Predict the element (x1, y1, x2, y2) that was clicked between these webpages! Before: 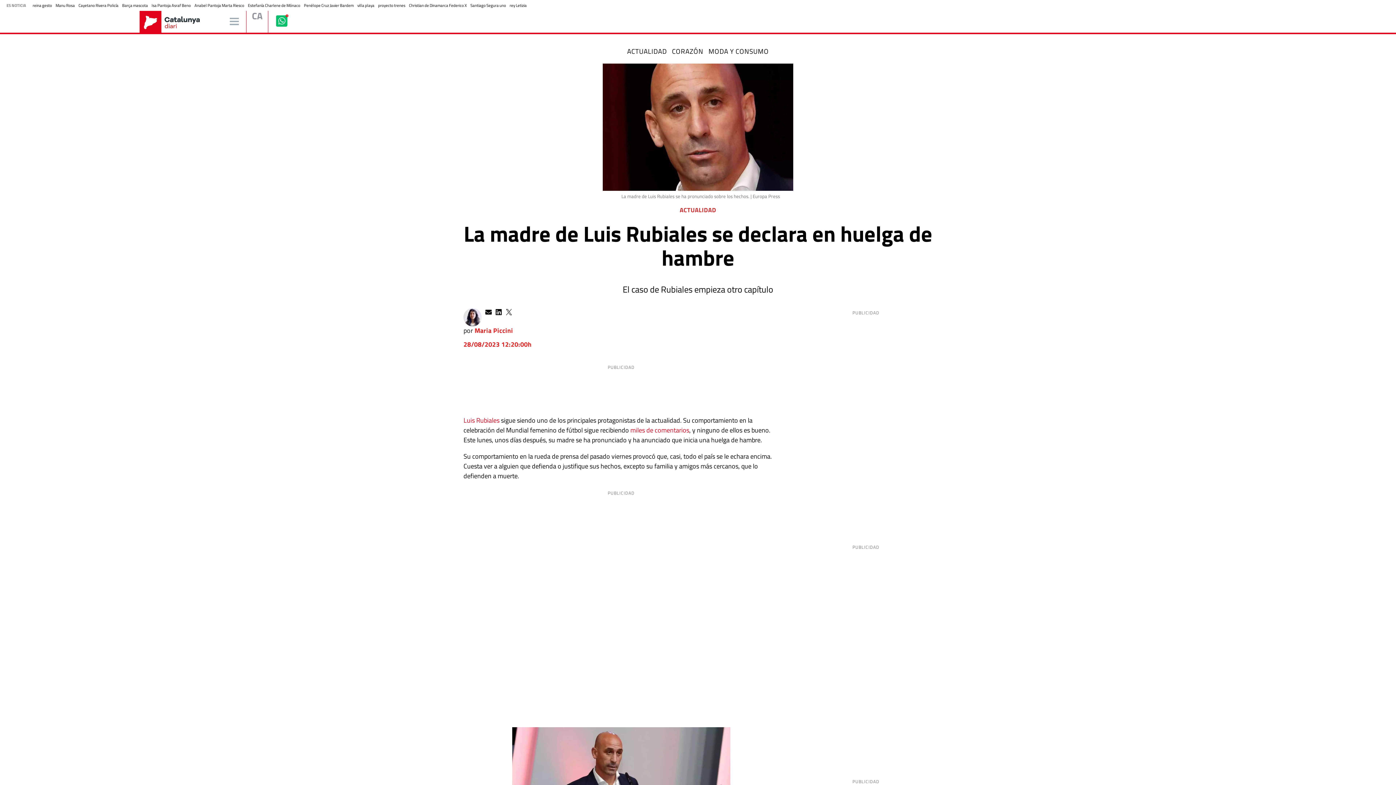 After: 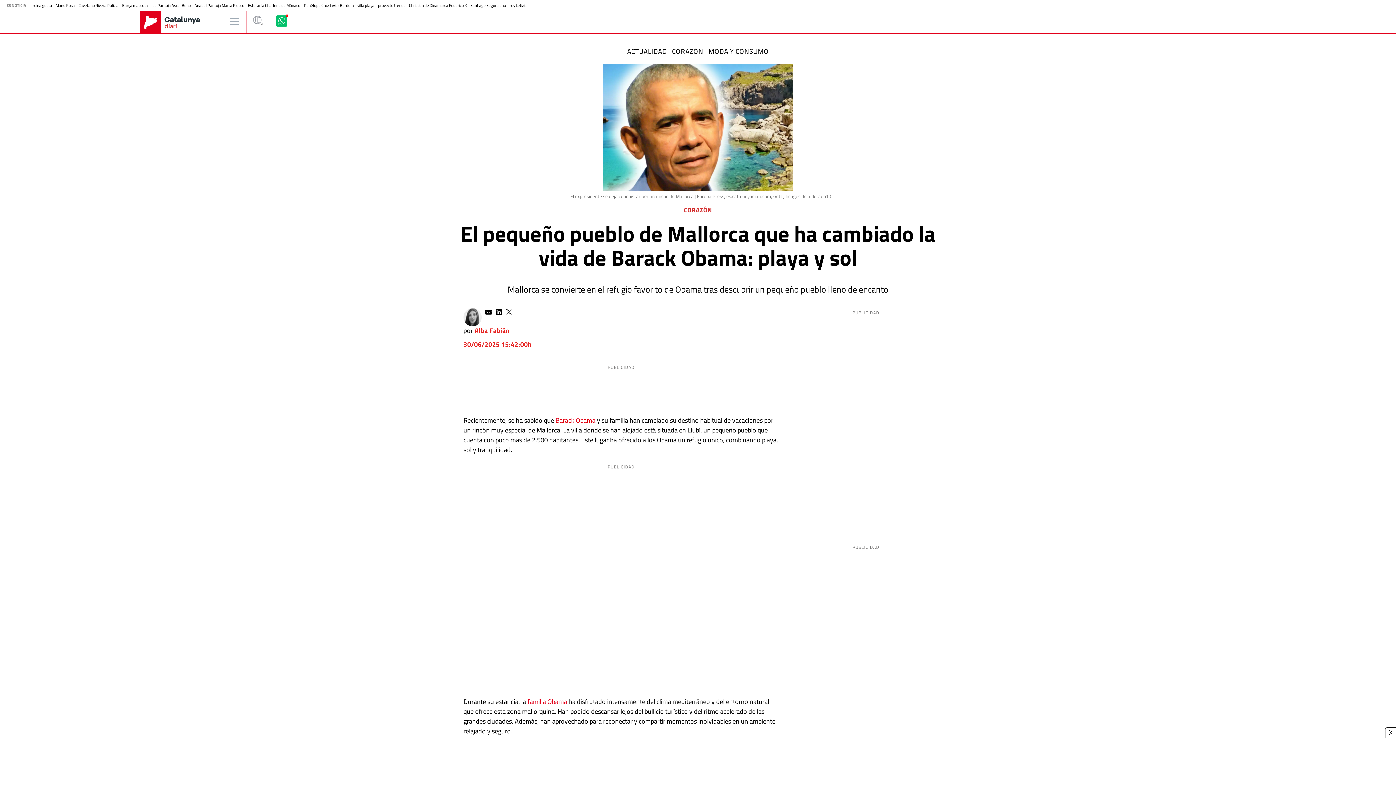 Action: bbox: (357, 2, 374, 8) label: villa playa